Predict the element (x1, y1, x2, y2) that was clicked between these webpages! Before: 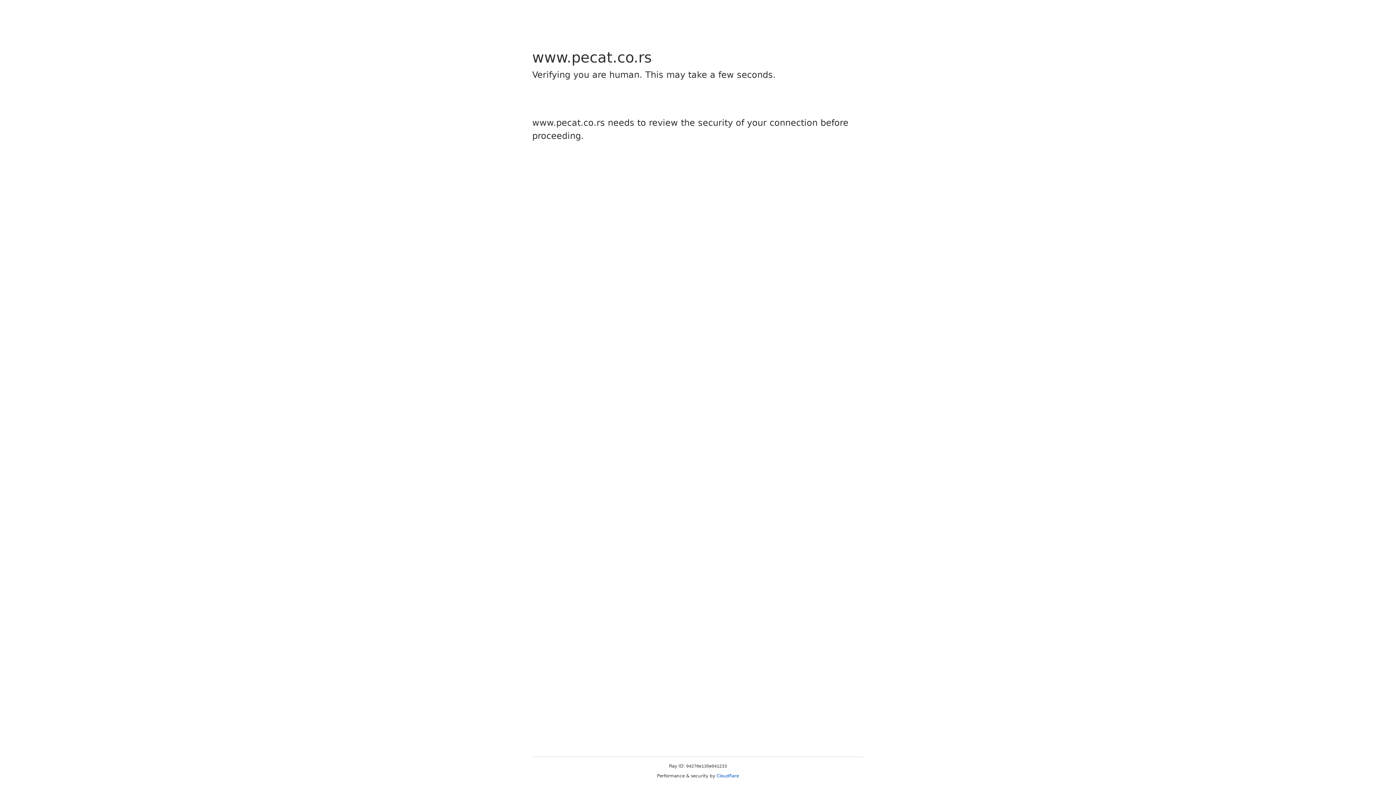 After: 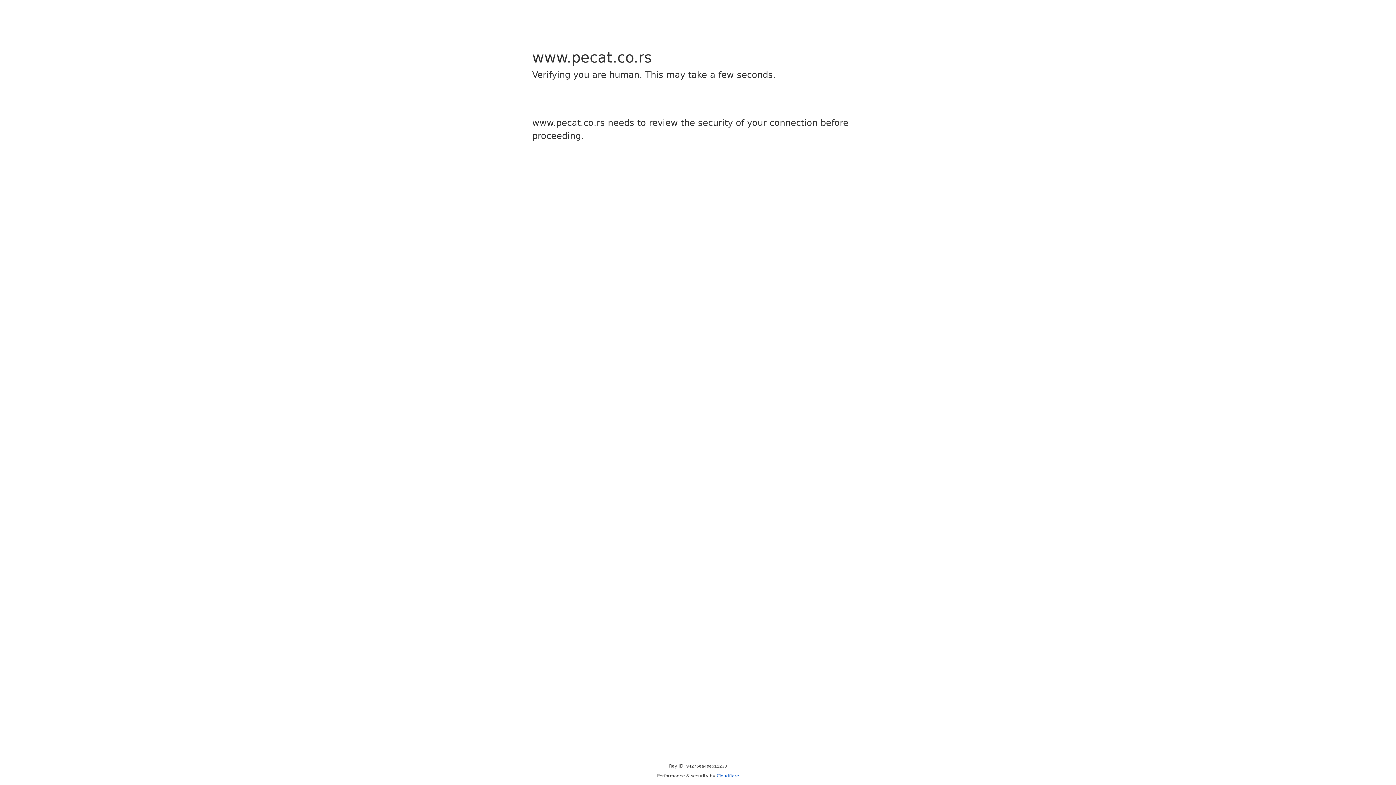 Action: label: Cloudflare bbox: (716, 773, 739, 778)